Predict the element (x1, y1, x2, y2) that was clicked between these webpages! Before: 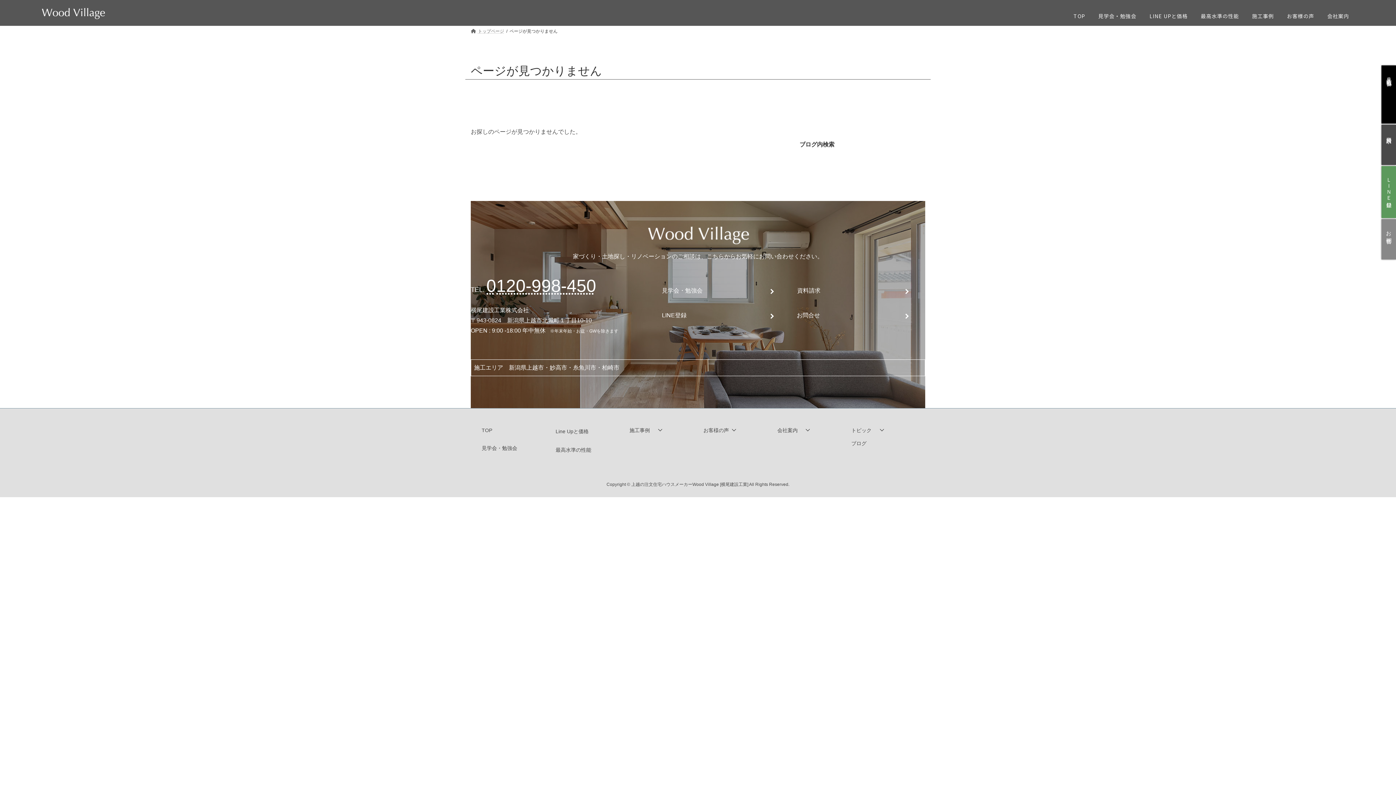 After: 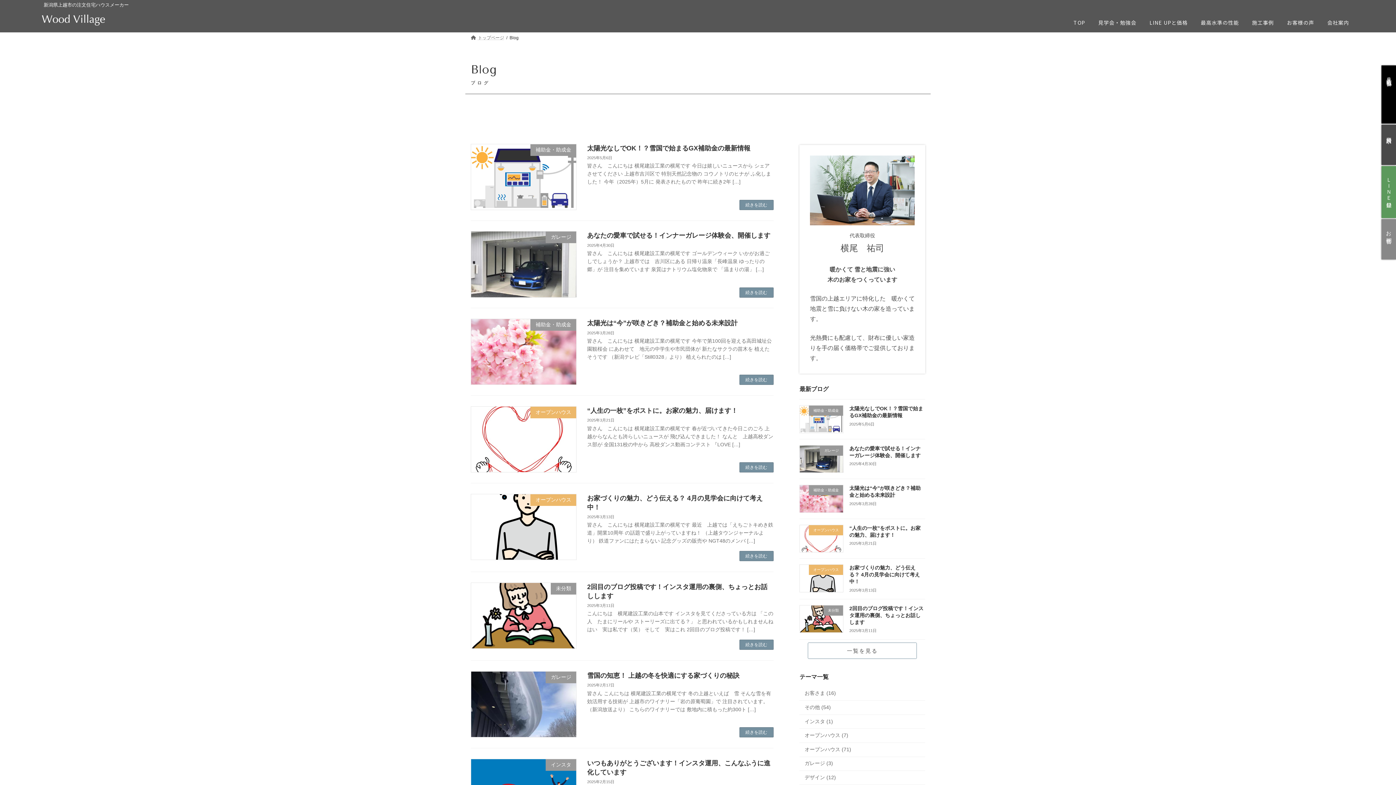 Action: bbox: (851, 440, 866, 446) label: ブログ